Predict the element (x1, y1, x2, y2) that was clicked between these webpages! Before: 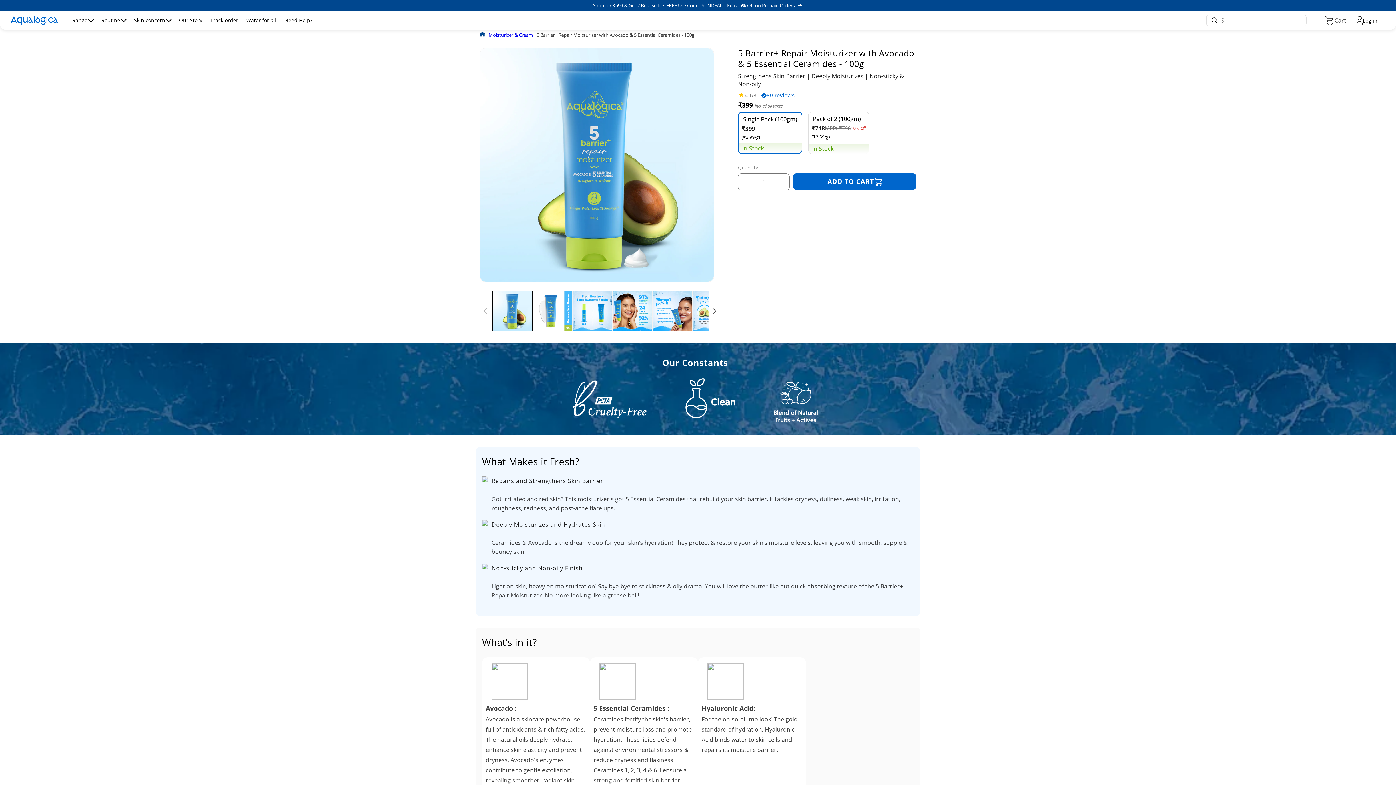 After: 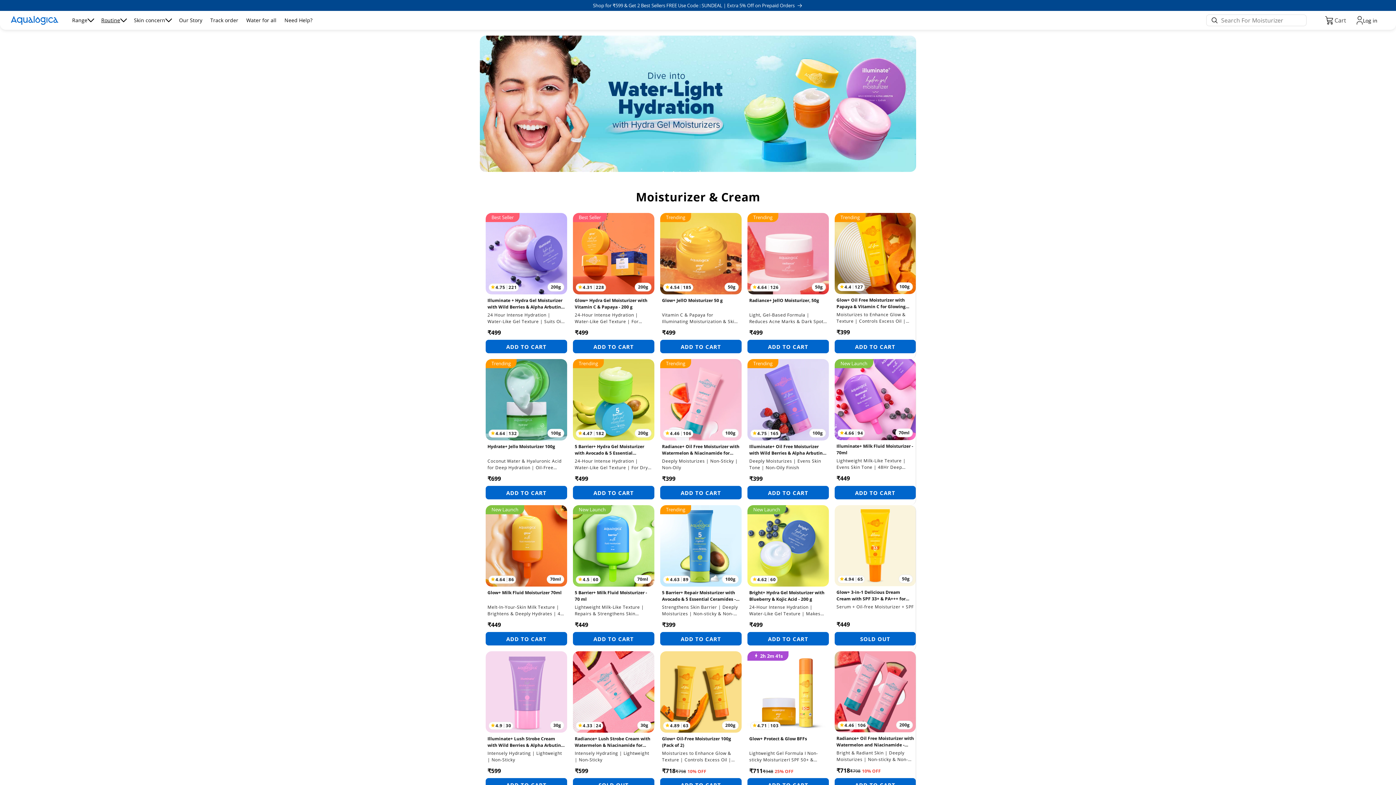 Action: bbox: (488, 30, 533, 39) label: Moisturizer & Cream